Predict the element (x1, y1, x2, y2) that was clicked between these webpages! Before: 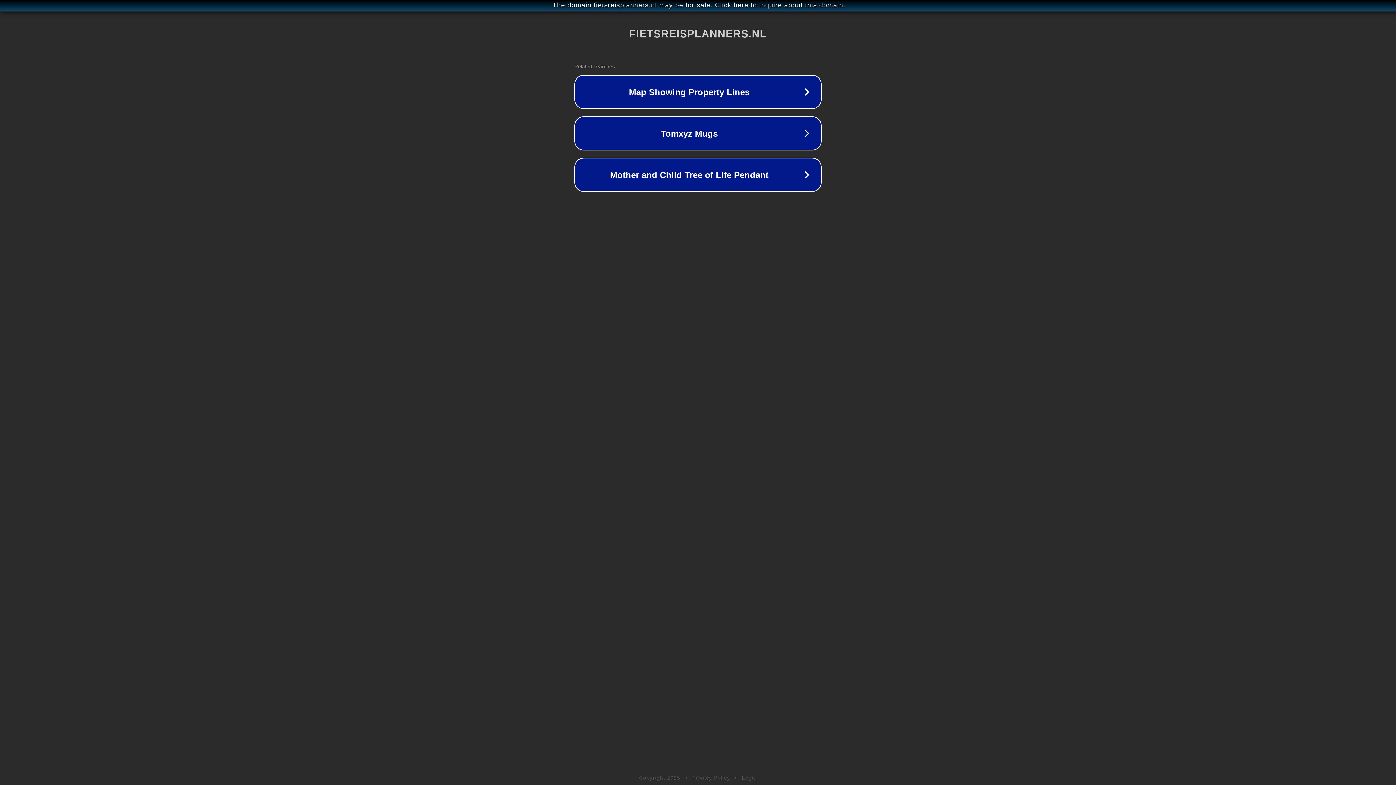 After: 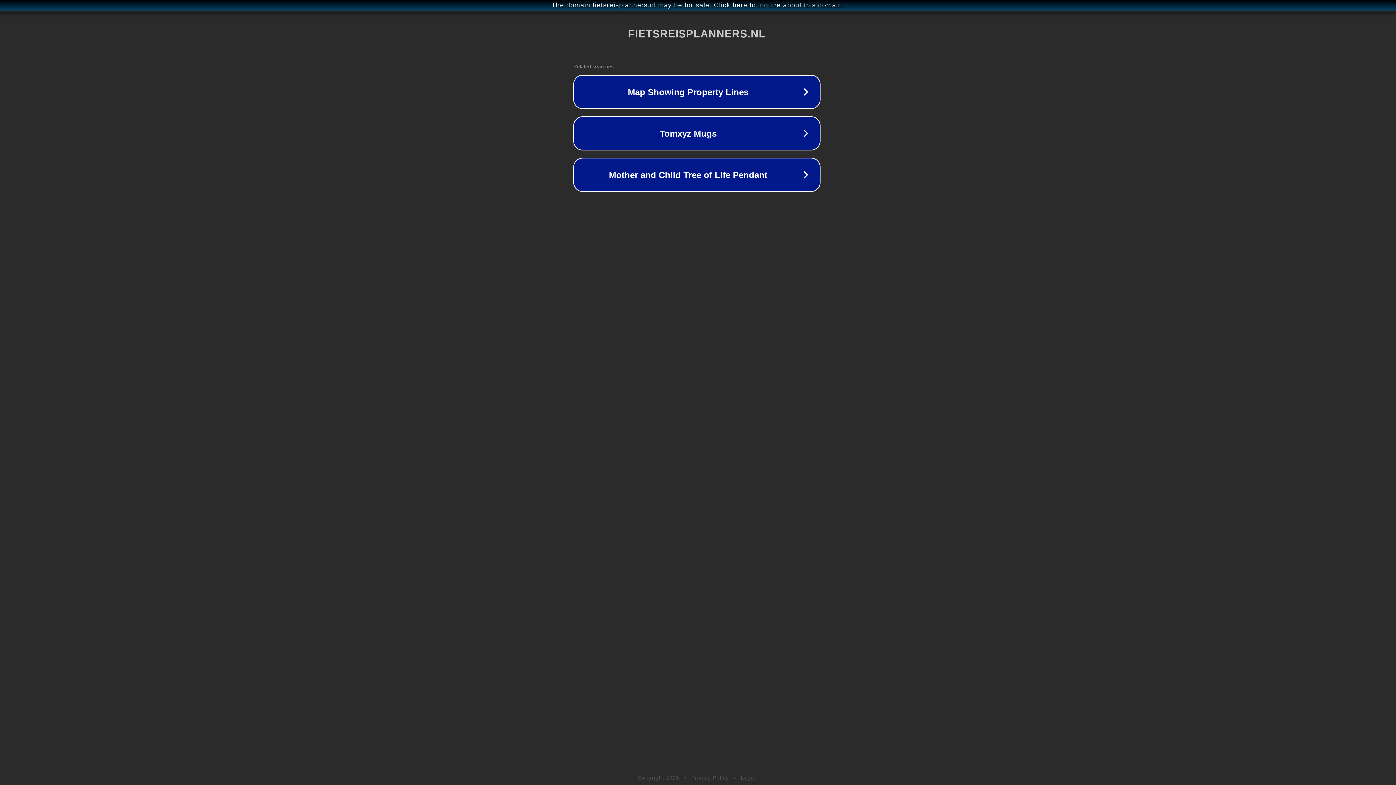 Action: label: The domain fietsreisplanners.nl may be for sale. Click here to inquire about this domain. bbox: (1, 1, 1397, 9)